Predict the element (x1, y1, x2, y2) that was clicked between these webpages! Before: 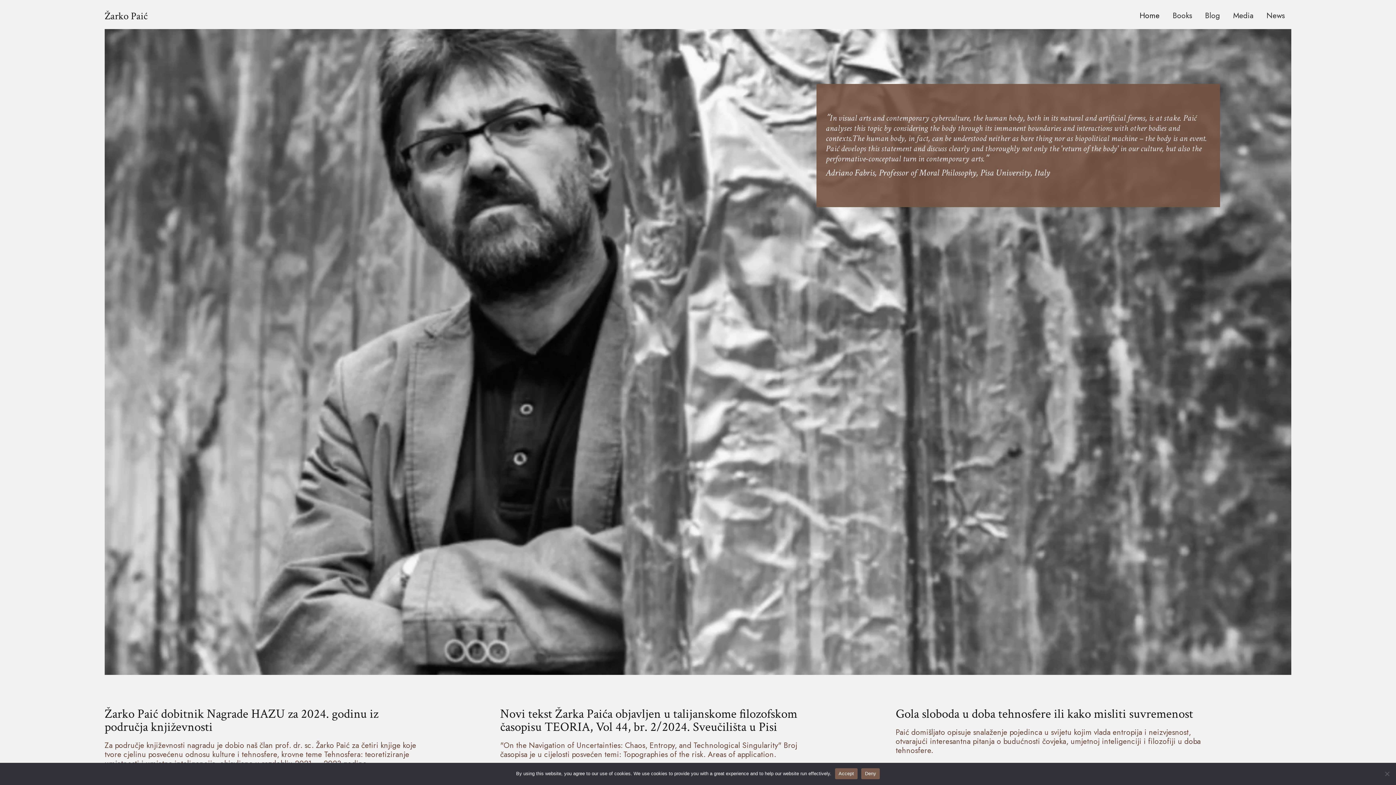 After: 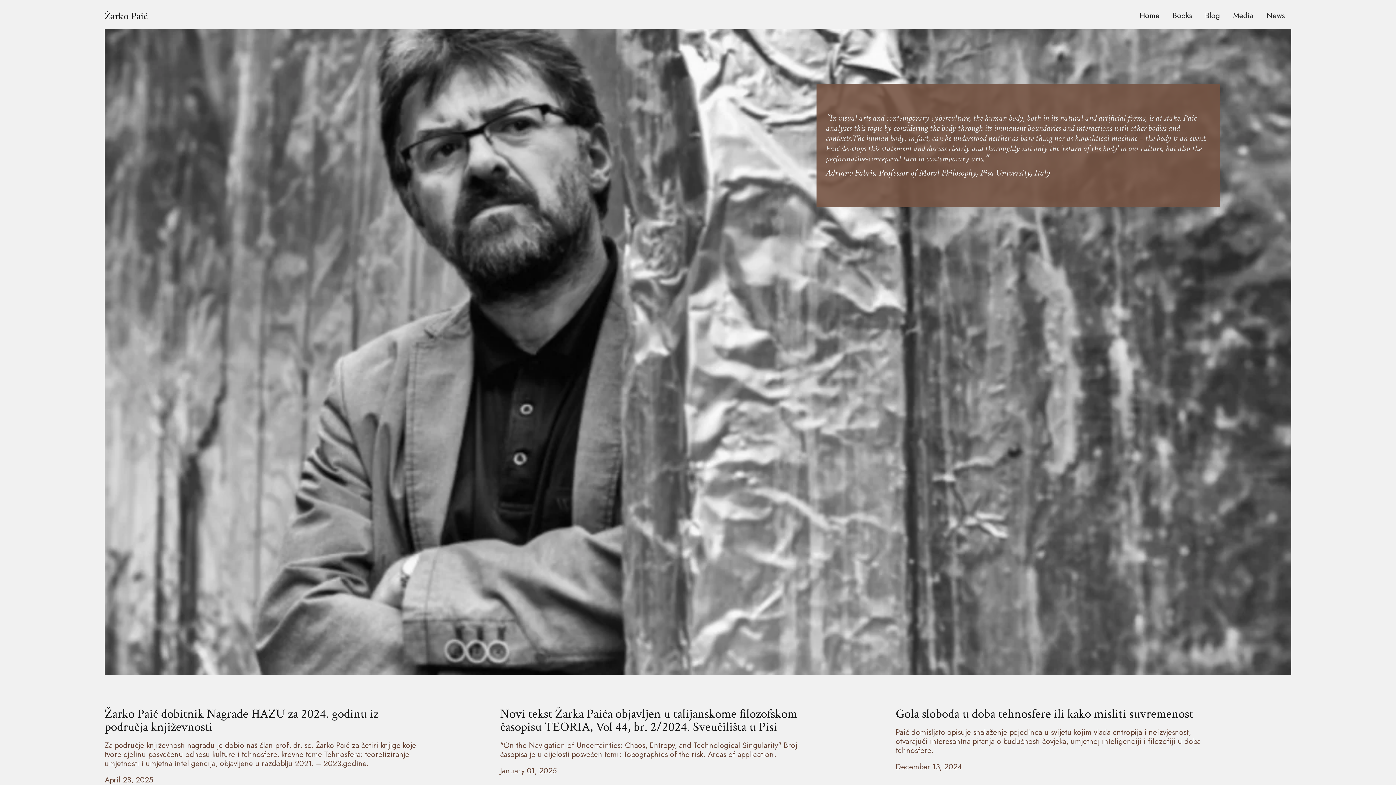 Action: label: Deny bbox: (861, 768, 880, 779)